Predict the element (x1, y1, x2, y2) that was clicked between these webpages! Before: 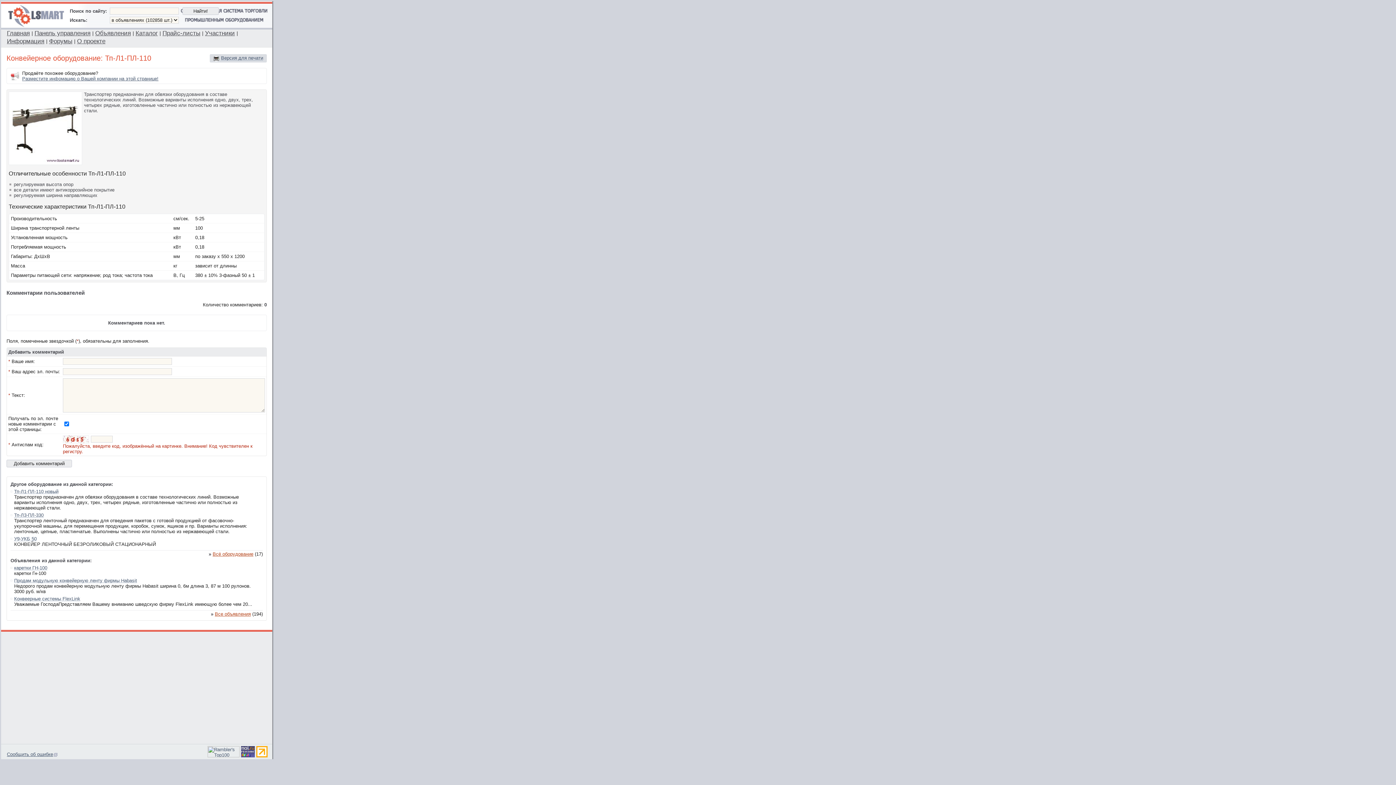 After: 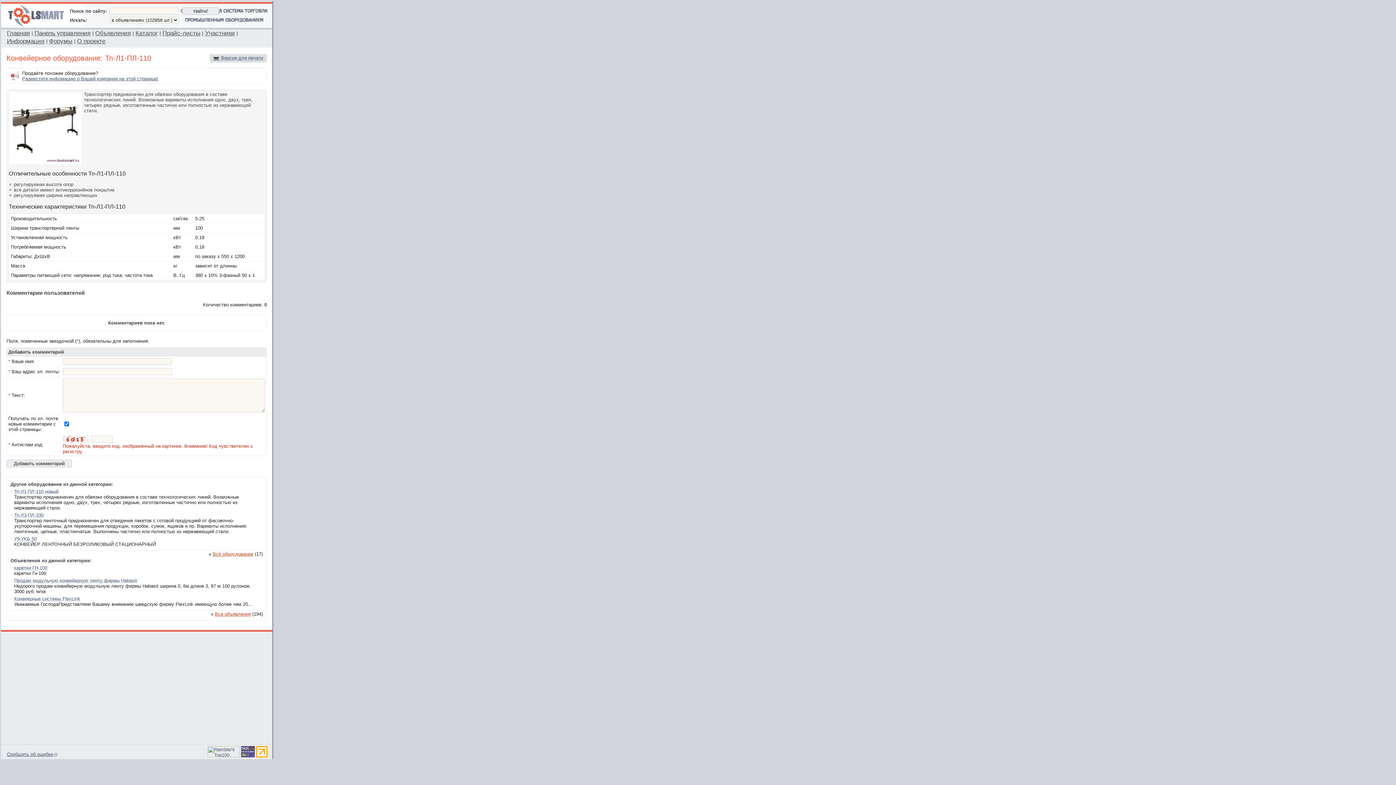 Action: bbox: (256, 753, 267, 758)